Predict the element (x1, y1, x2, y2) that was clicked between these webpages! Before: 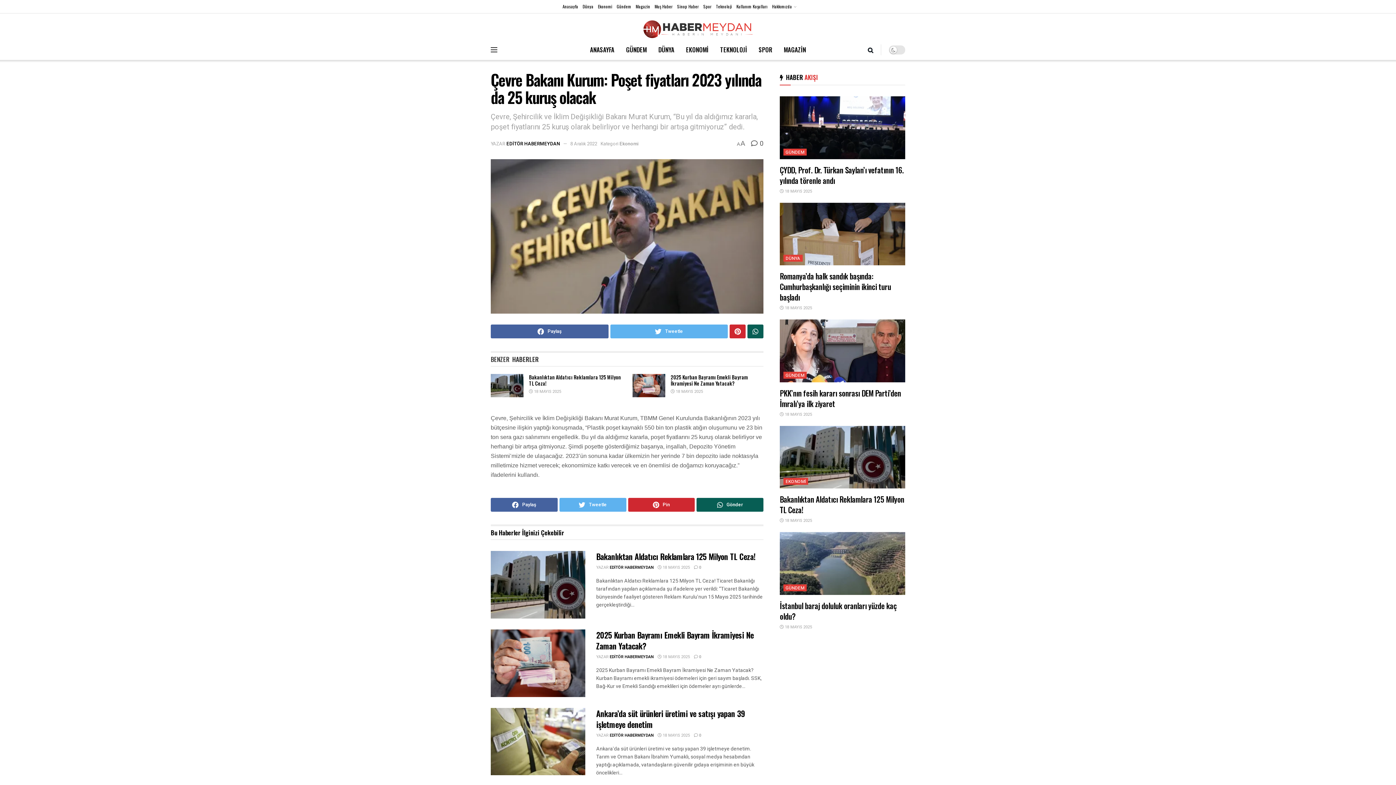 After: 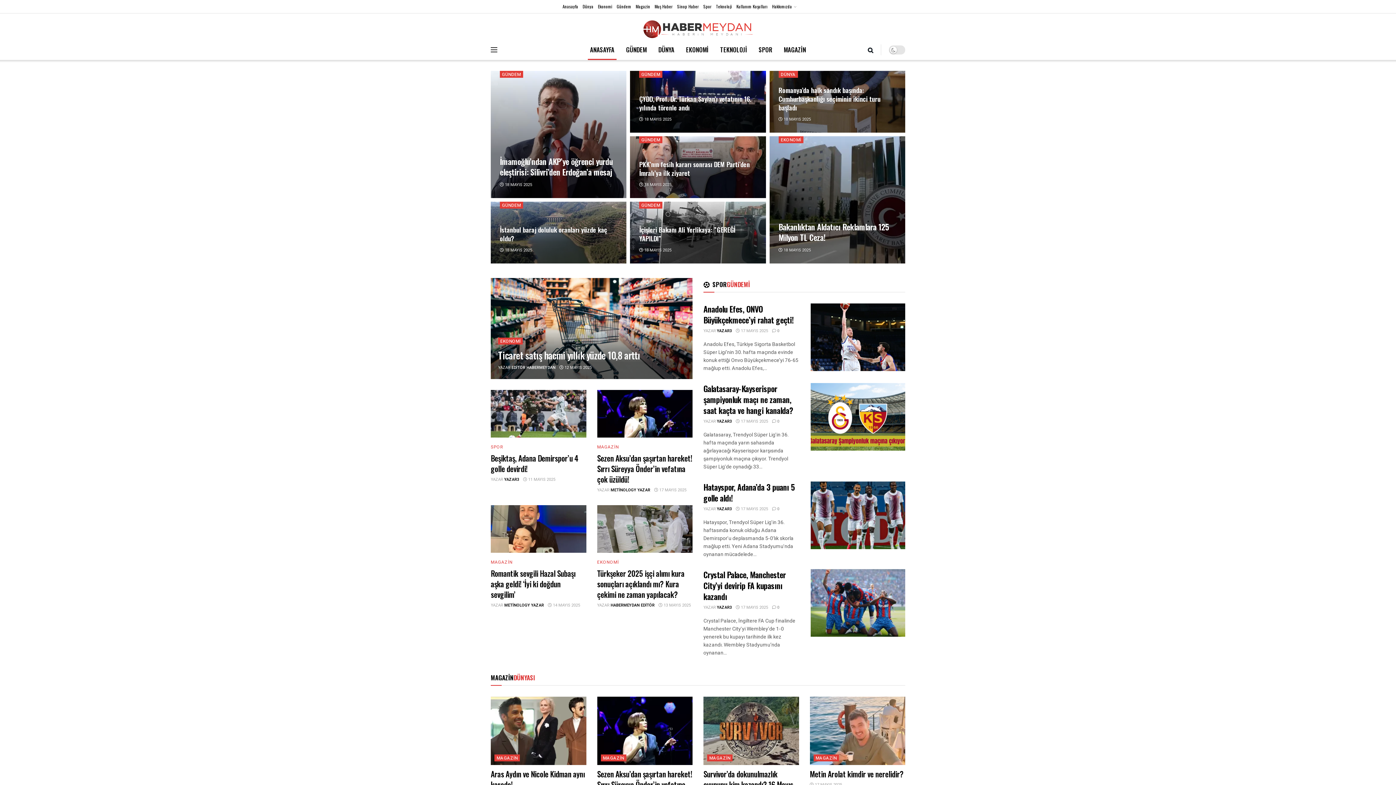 Action: bbox: (643, 14, 752, 38)